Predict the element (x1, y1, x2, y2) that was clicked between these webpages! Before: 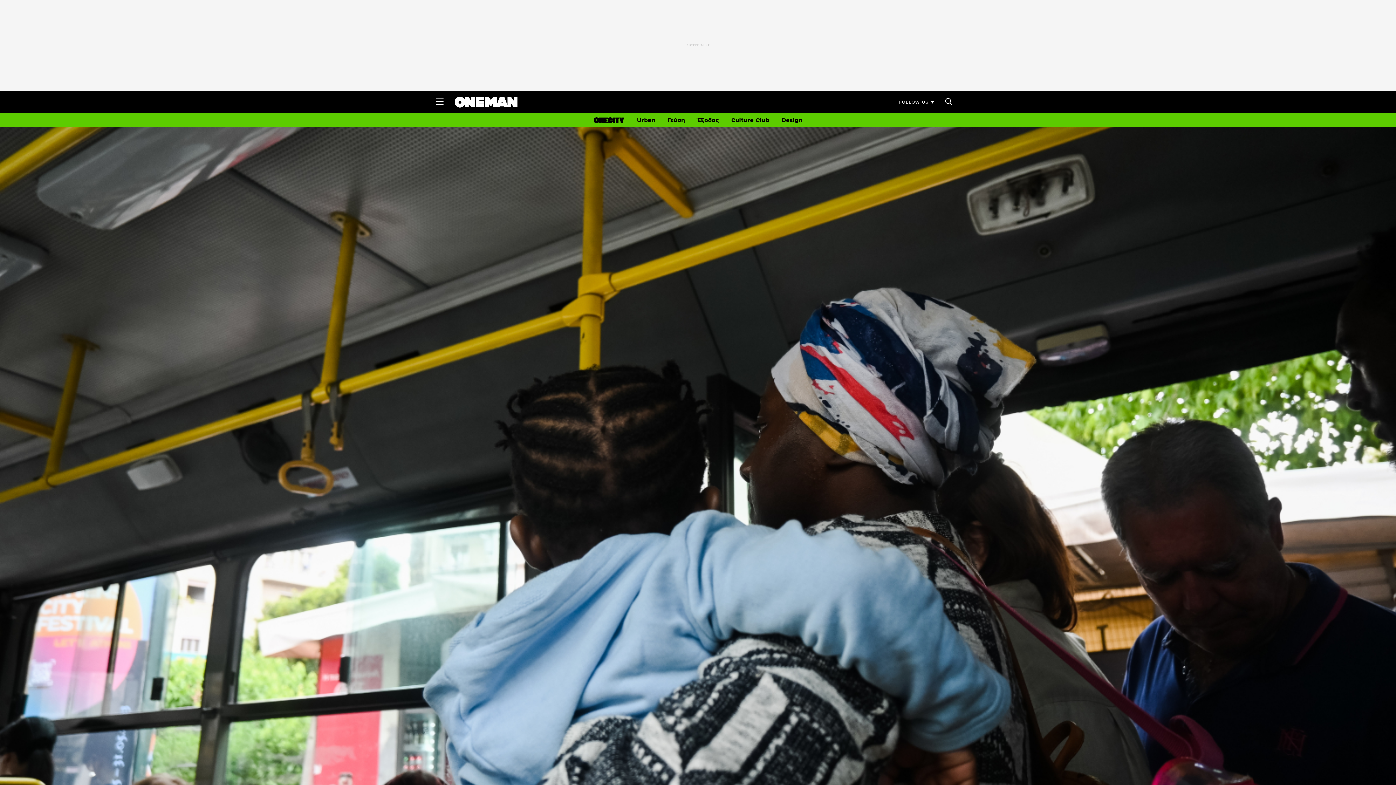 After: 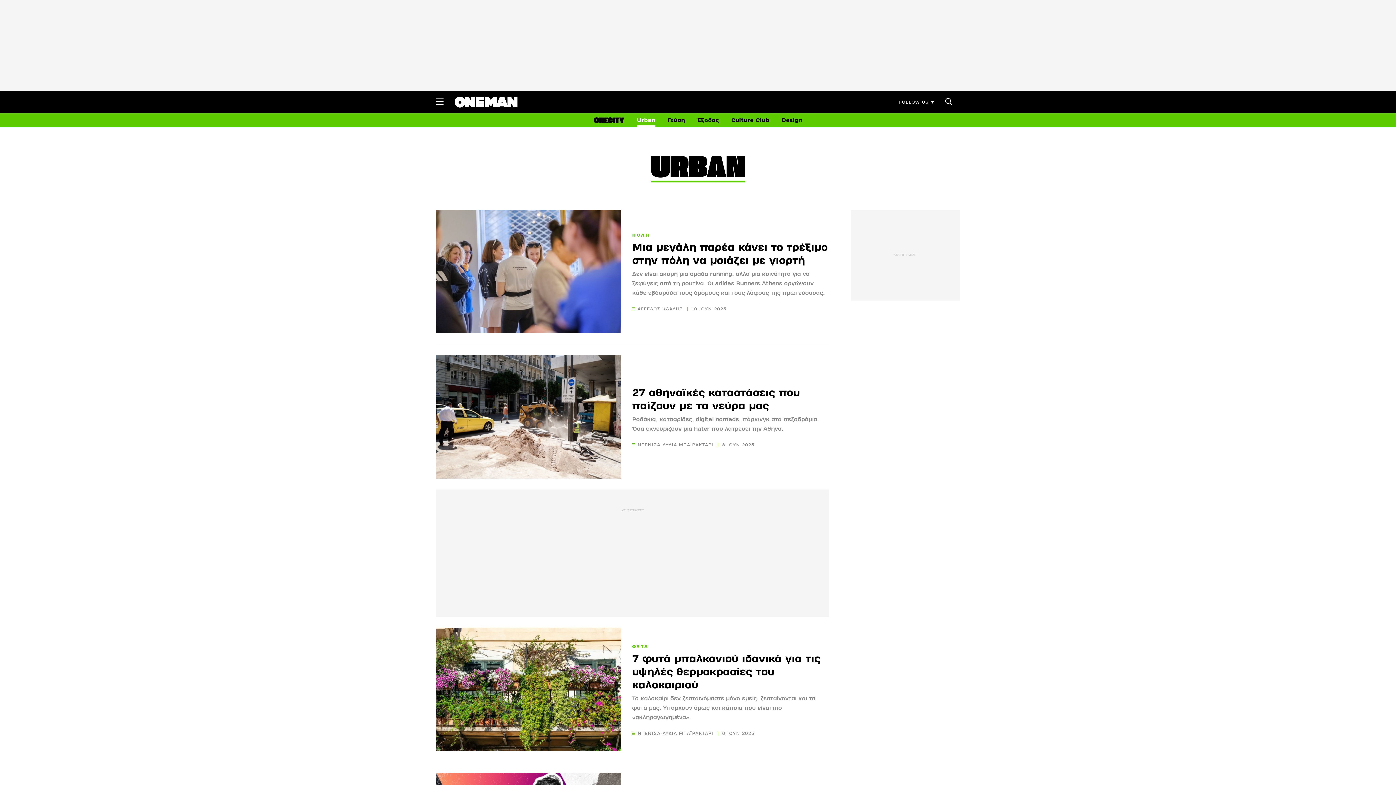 Action: bbox: (637, 117, 655, 123) label: Urban